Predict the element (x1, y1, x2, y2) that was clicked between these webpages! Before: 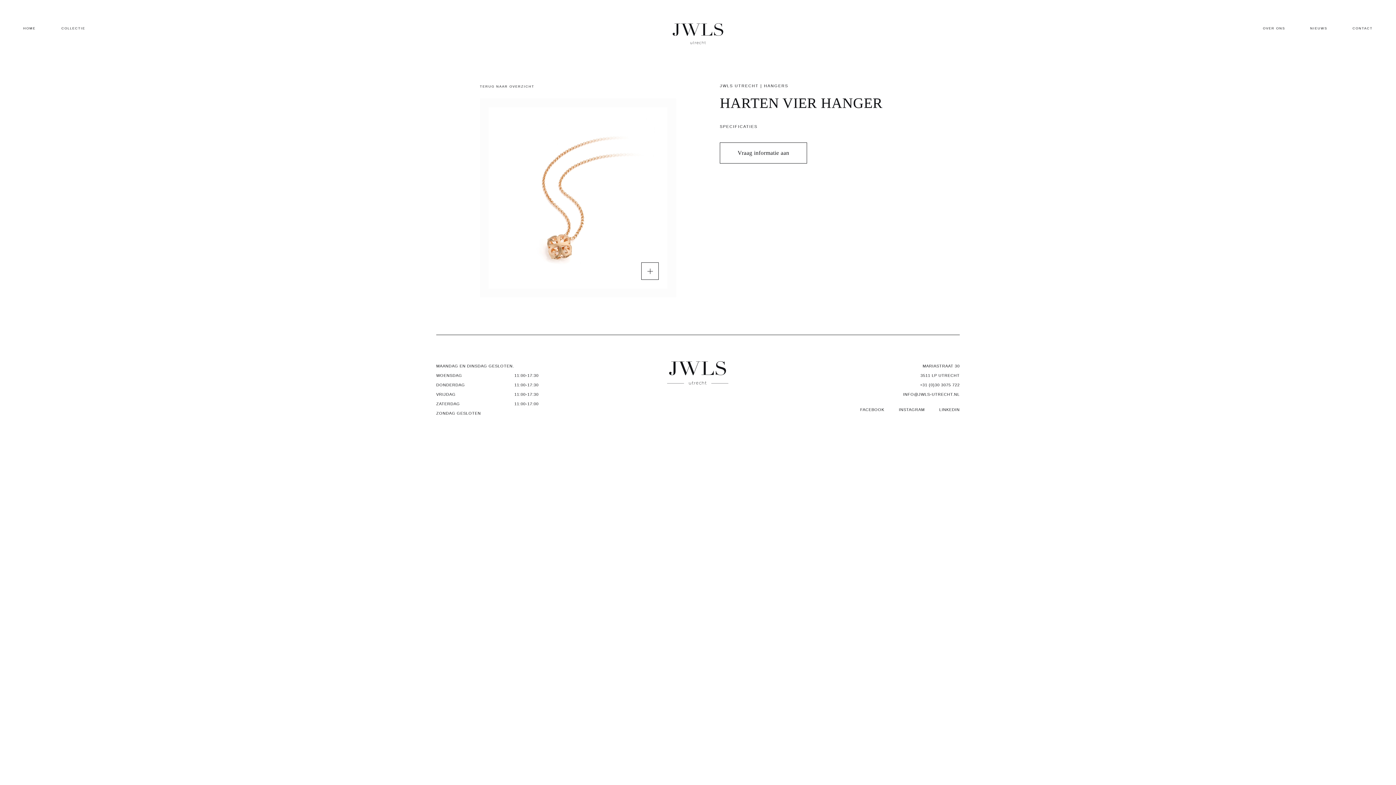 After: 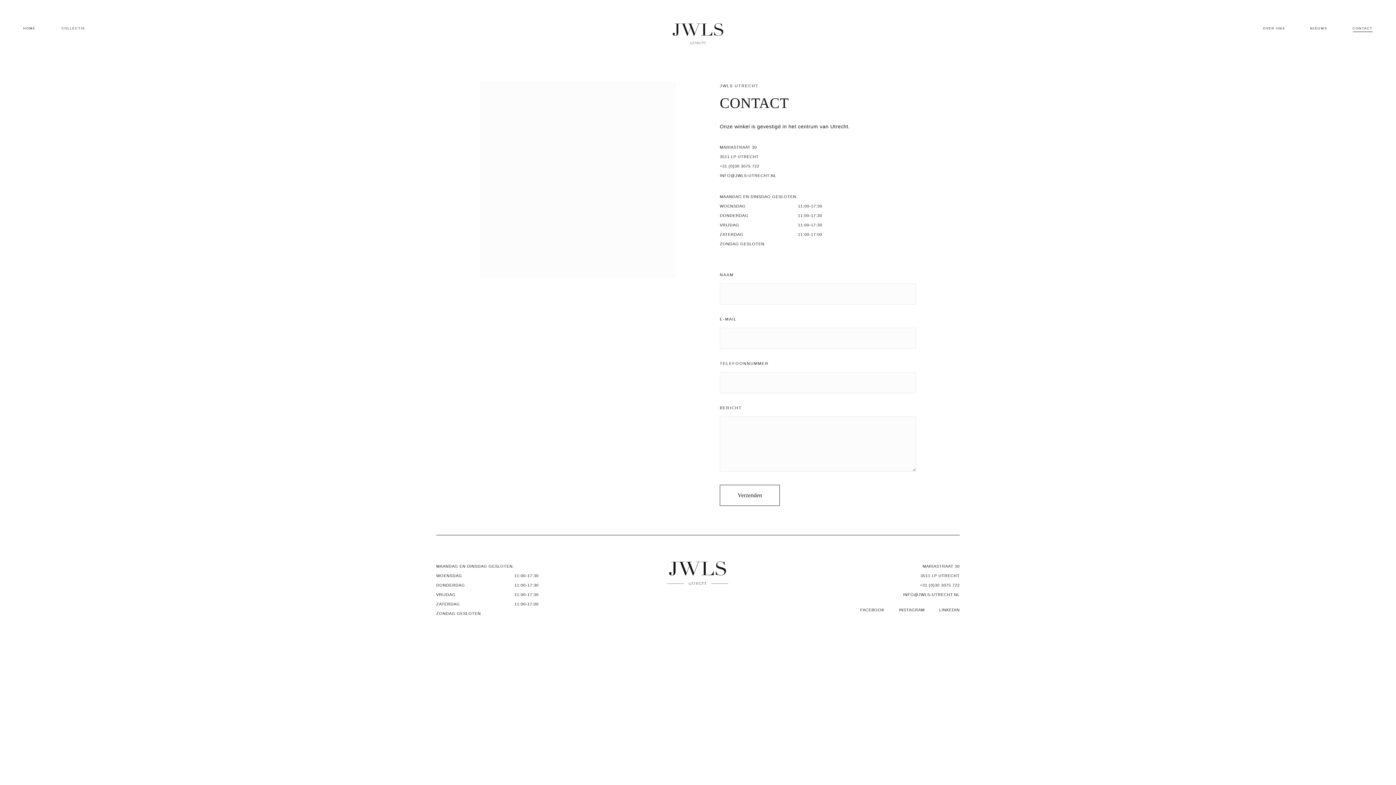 Action: bbox: (1352, 25, 1373, 31) label: CONTACT